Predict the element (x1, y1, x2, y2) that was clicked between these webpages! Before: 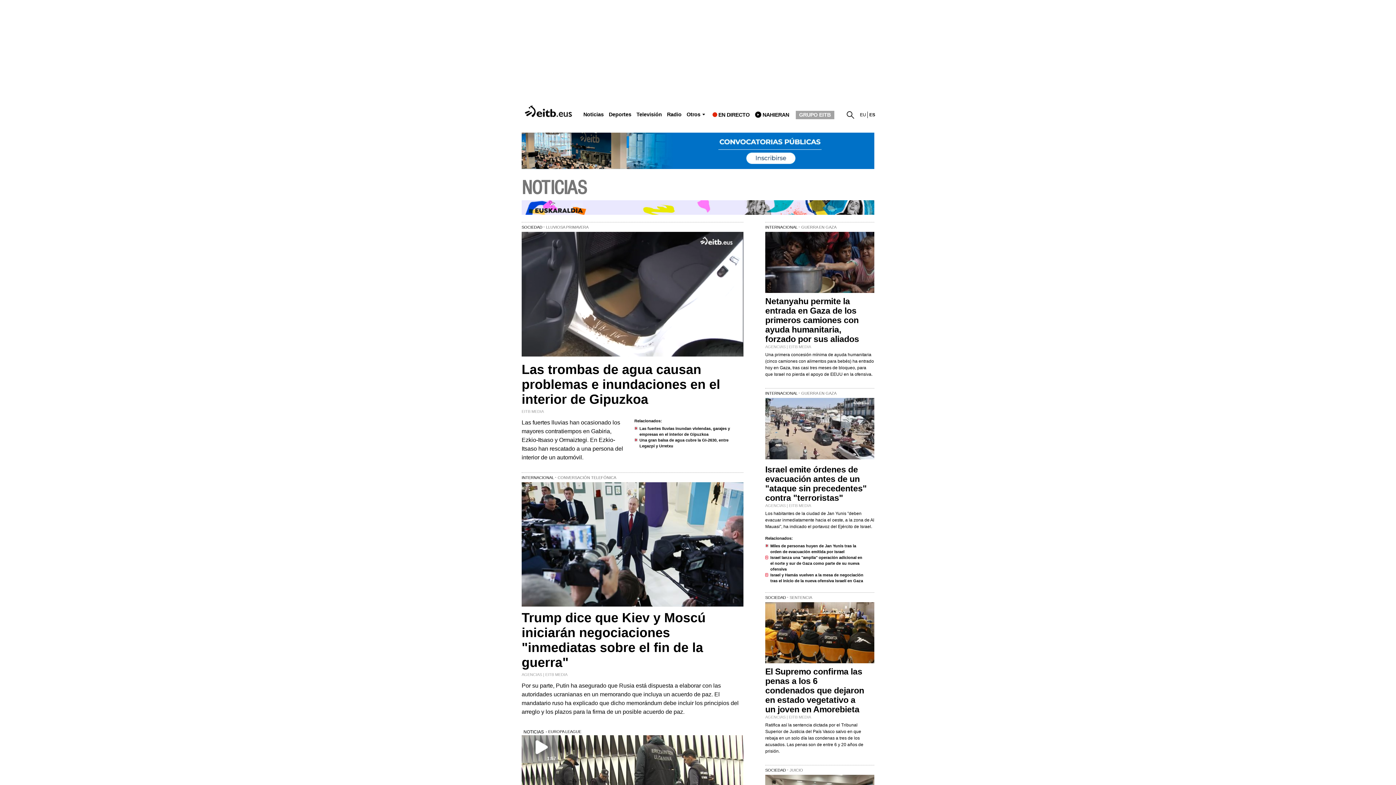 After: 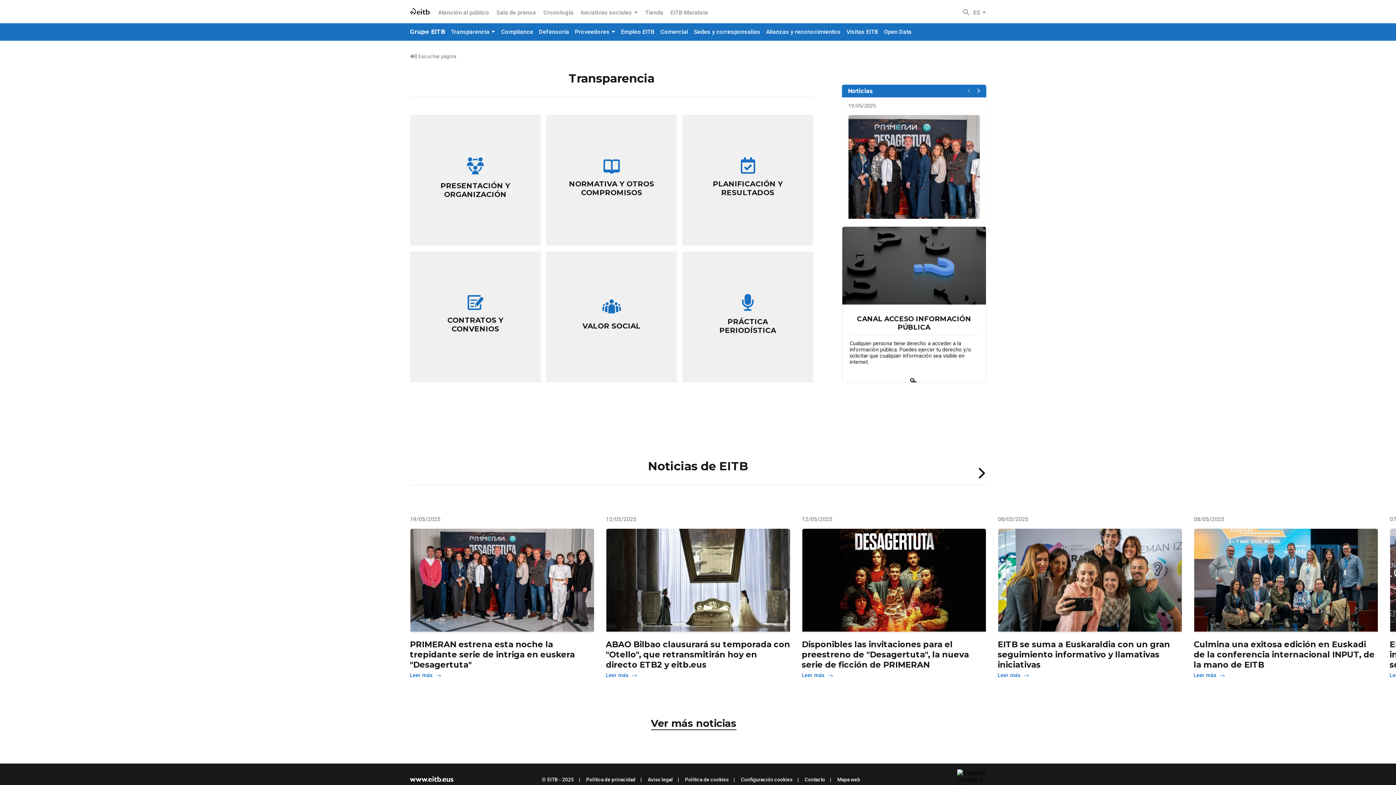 Action: label: GRUPO EITB bbox: (795, 110, 834, 119)